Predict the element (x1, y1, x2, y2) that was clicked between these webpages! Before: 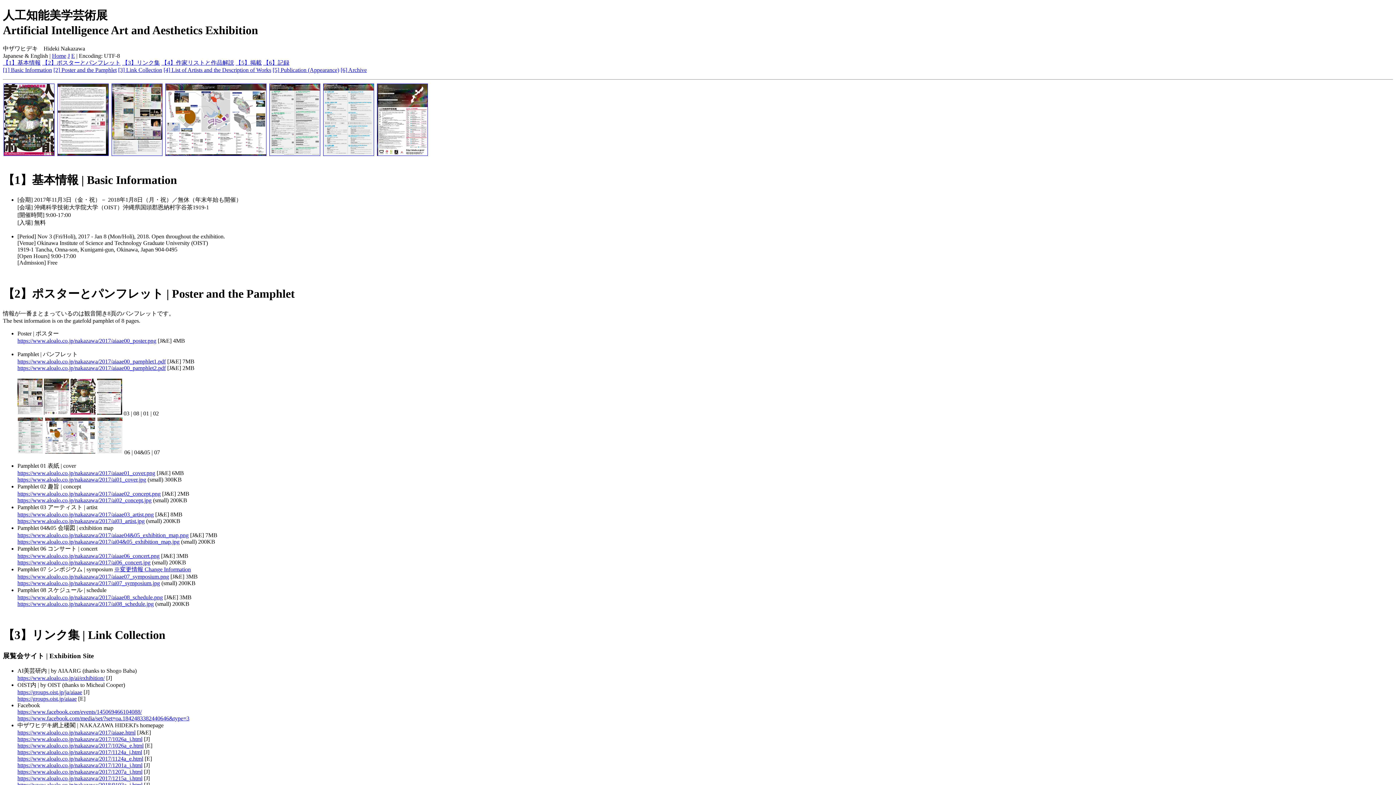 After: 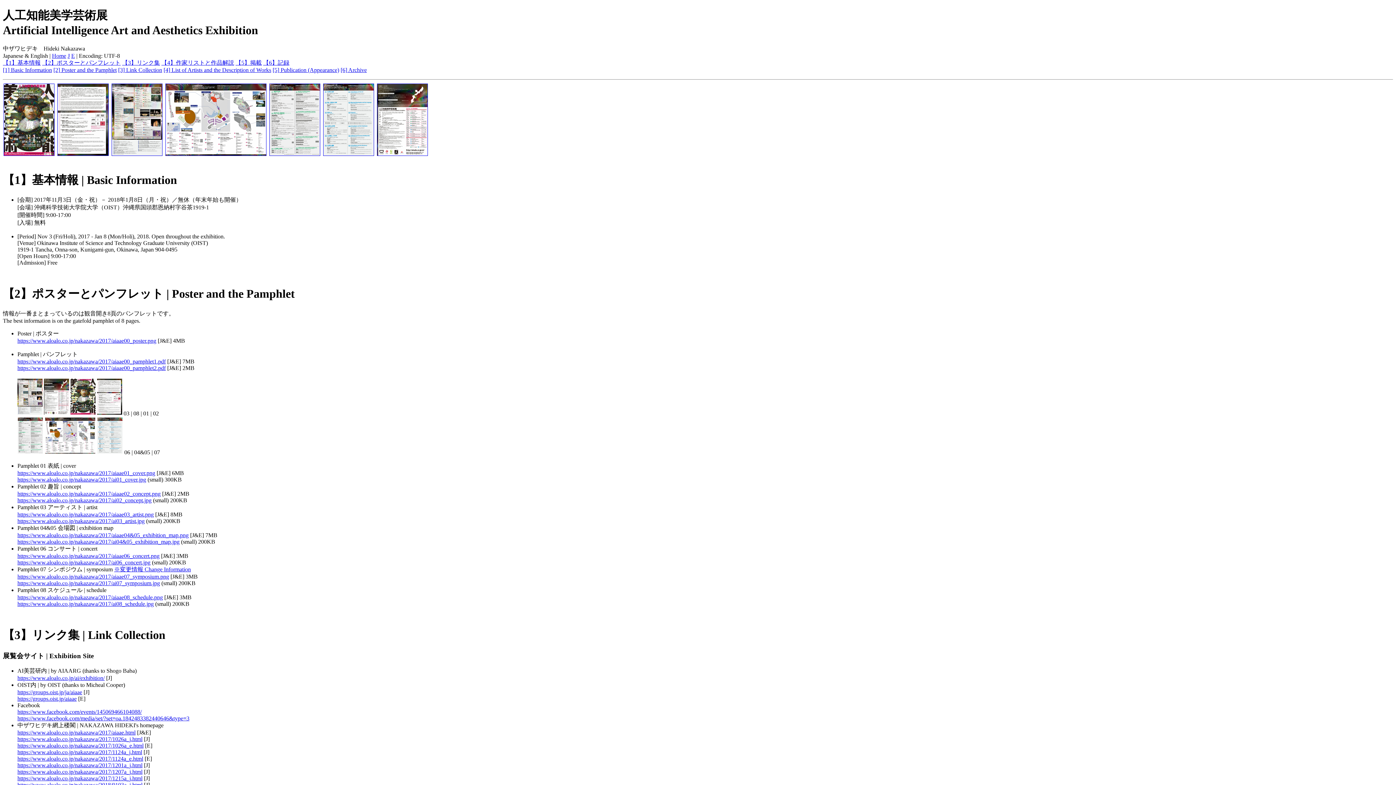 Action: bbox: (17, 769, 142, 775) label: https://www.aloalo.co.jp/nakazawa/2017/1207a_j.html